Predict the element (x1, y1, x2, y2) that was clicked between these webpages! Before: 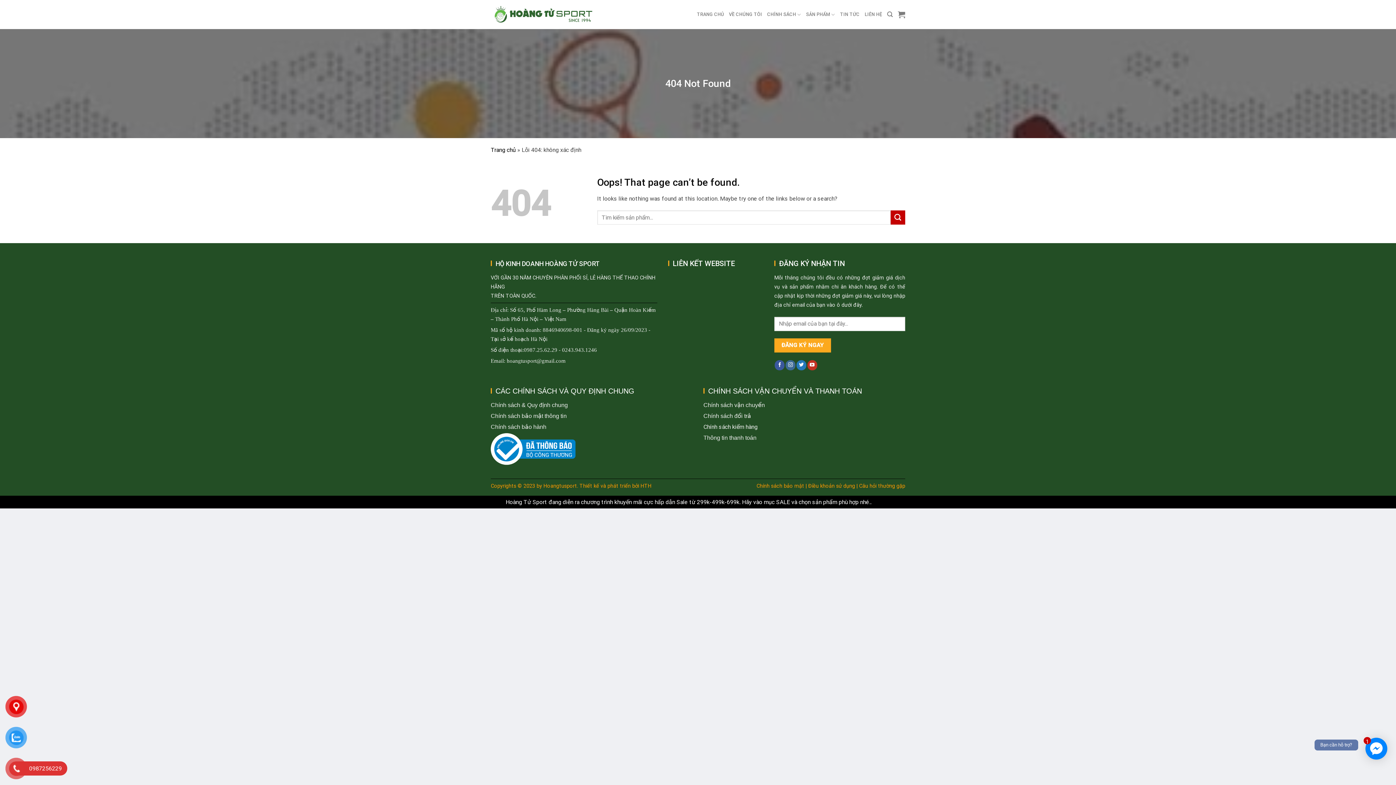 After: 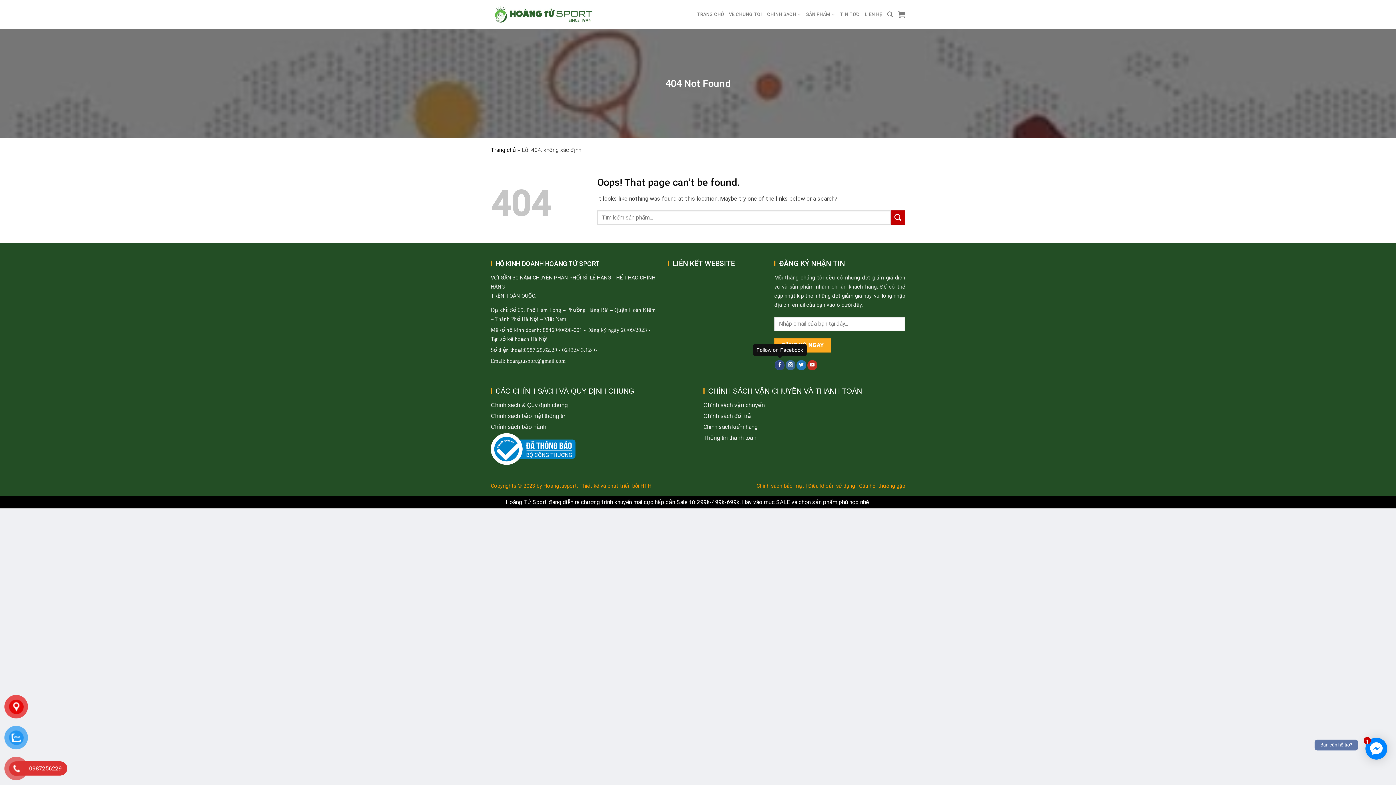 Action: label: Follow on Facebook bbox: (775, 360, 784, 370)